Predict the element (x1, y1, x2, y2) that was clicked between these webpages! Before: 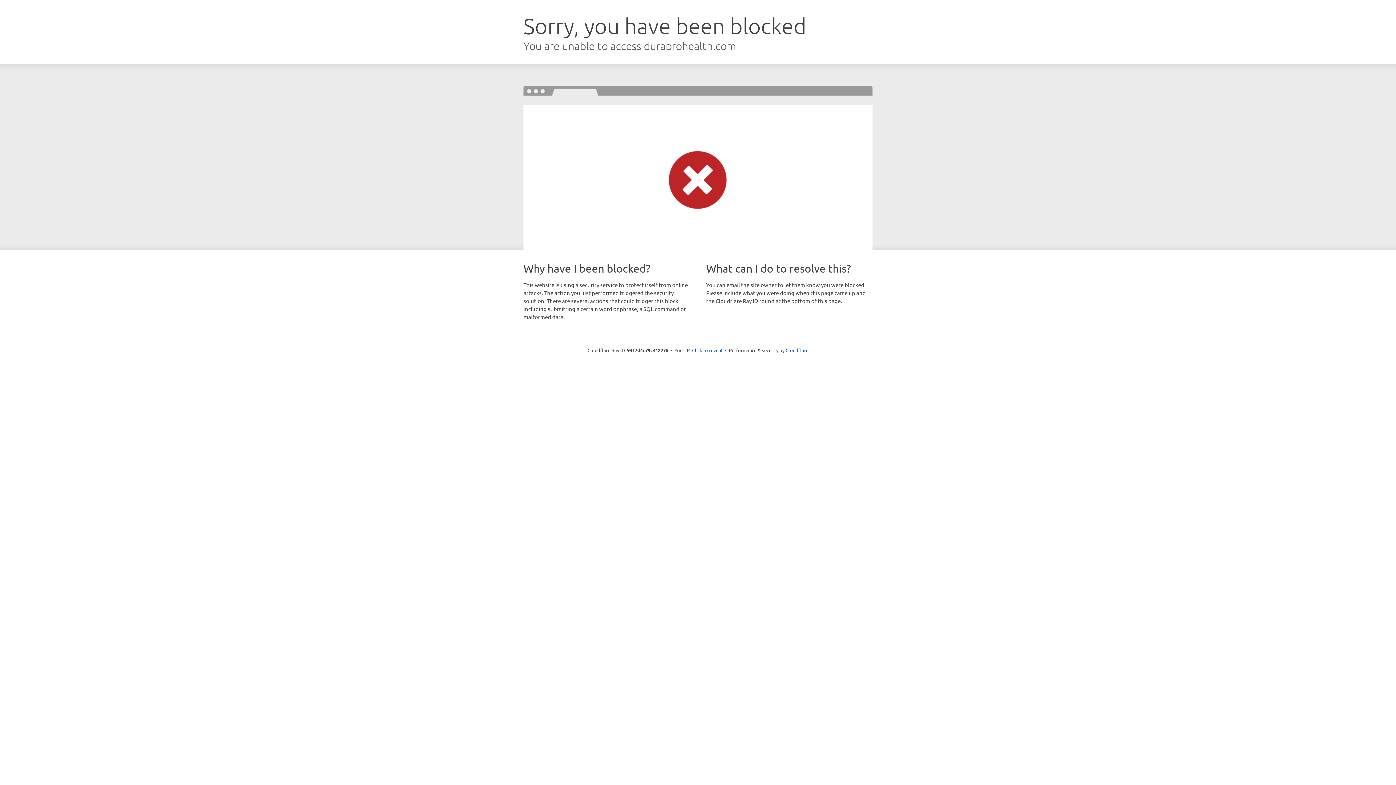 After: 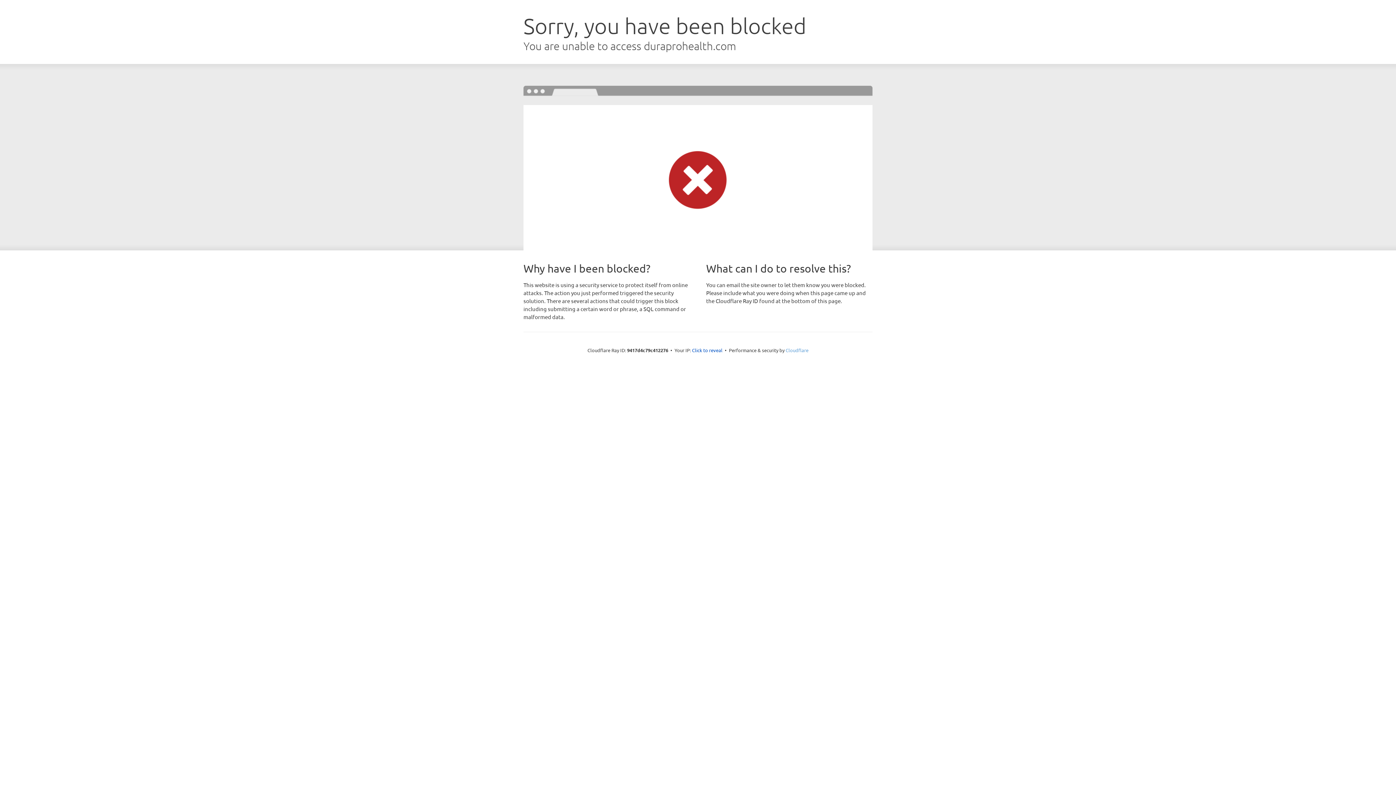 Action: label: Cloudflare bbox: (785, 347, 808, 353)